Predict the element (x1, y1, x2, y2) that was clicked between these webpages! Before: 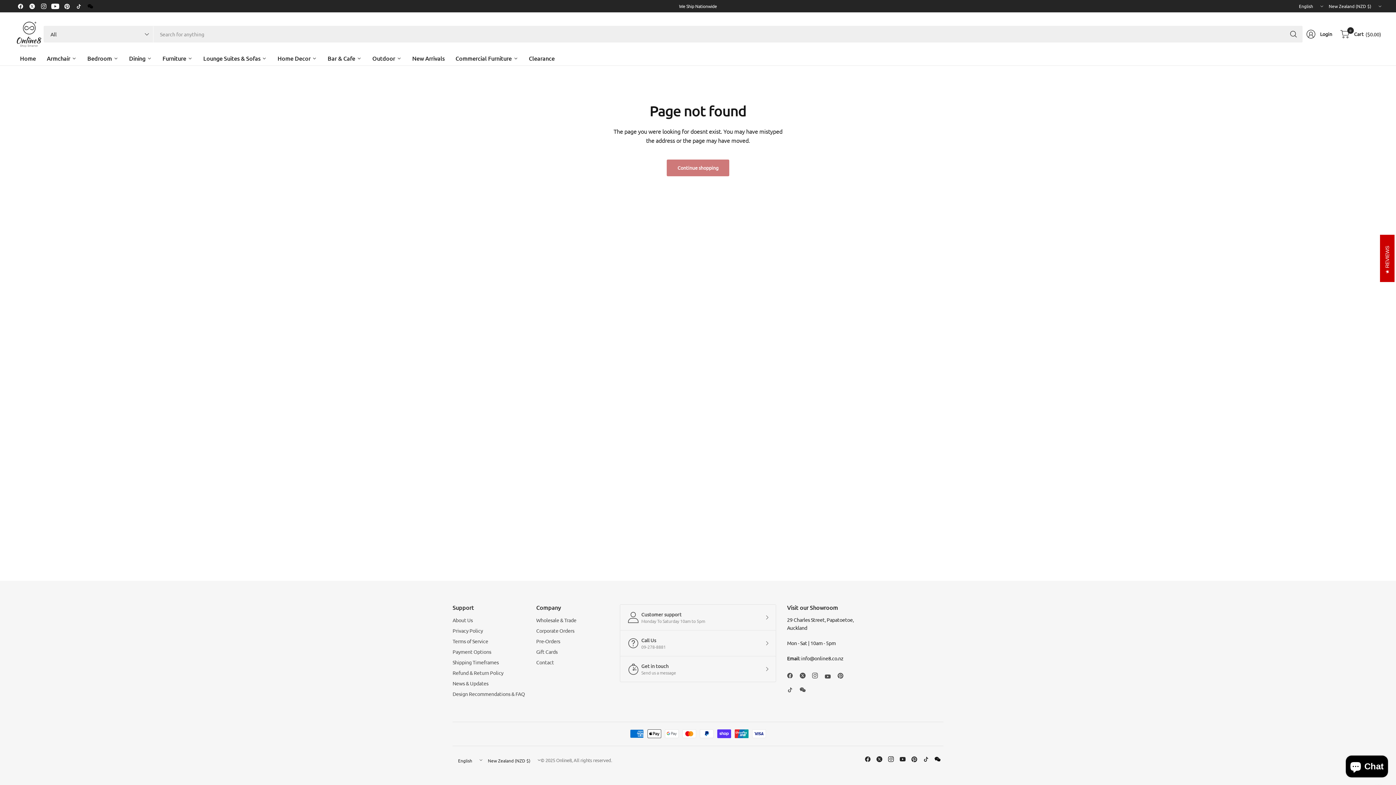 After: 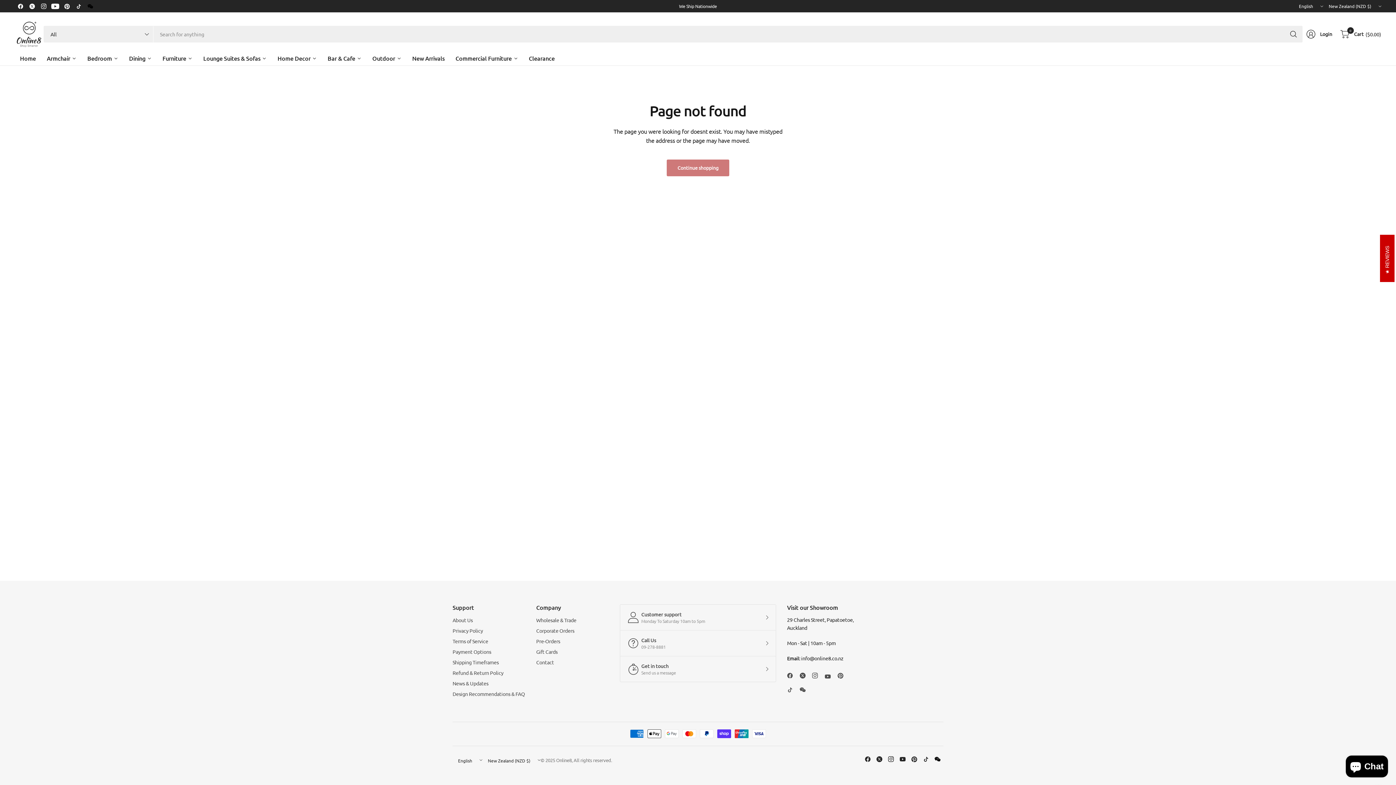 Action: bbox: (37, 0, 49, 12)